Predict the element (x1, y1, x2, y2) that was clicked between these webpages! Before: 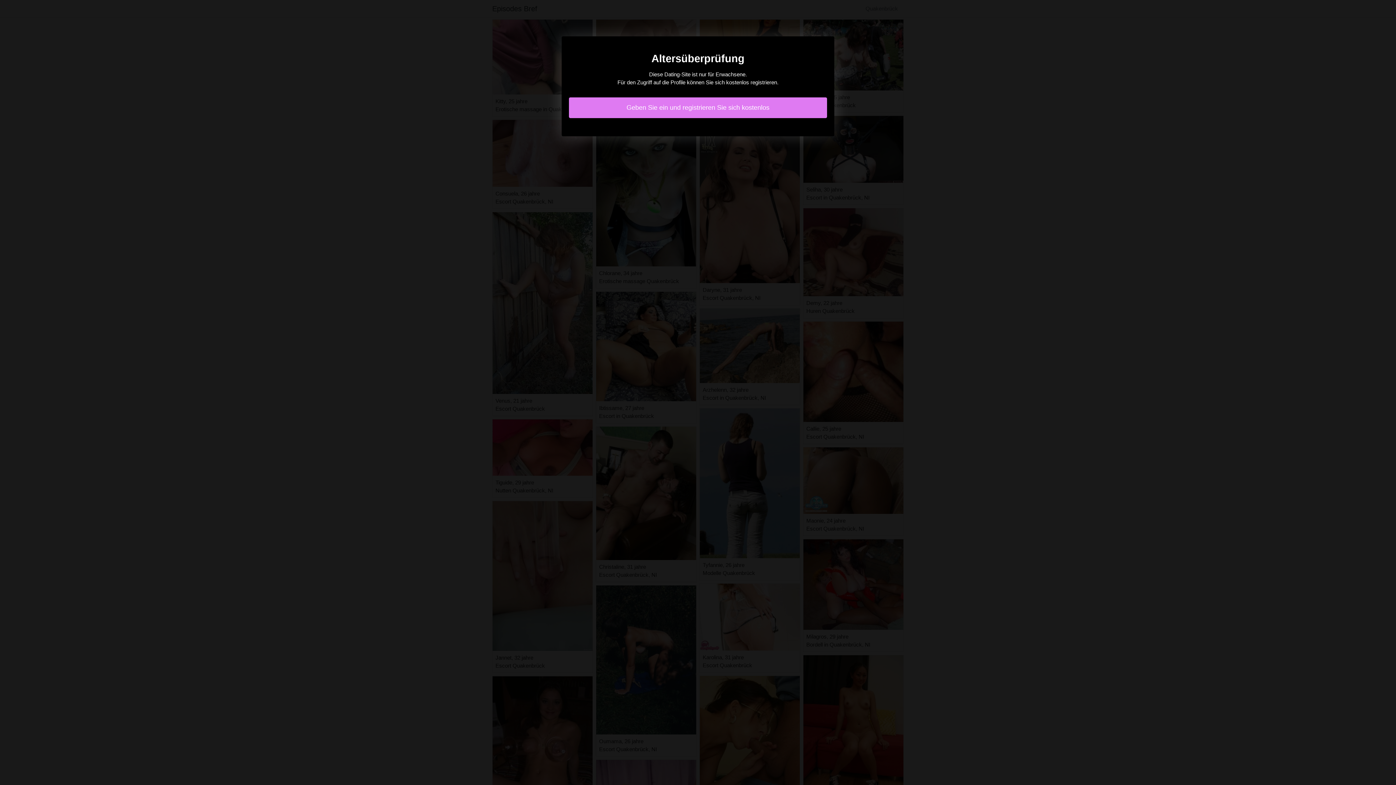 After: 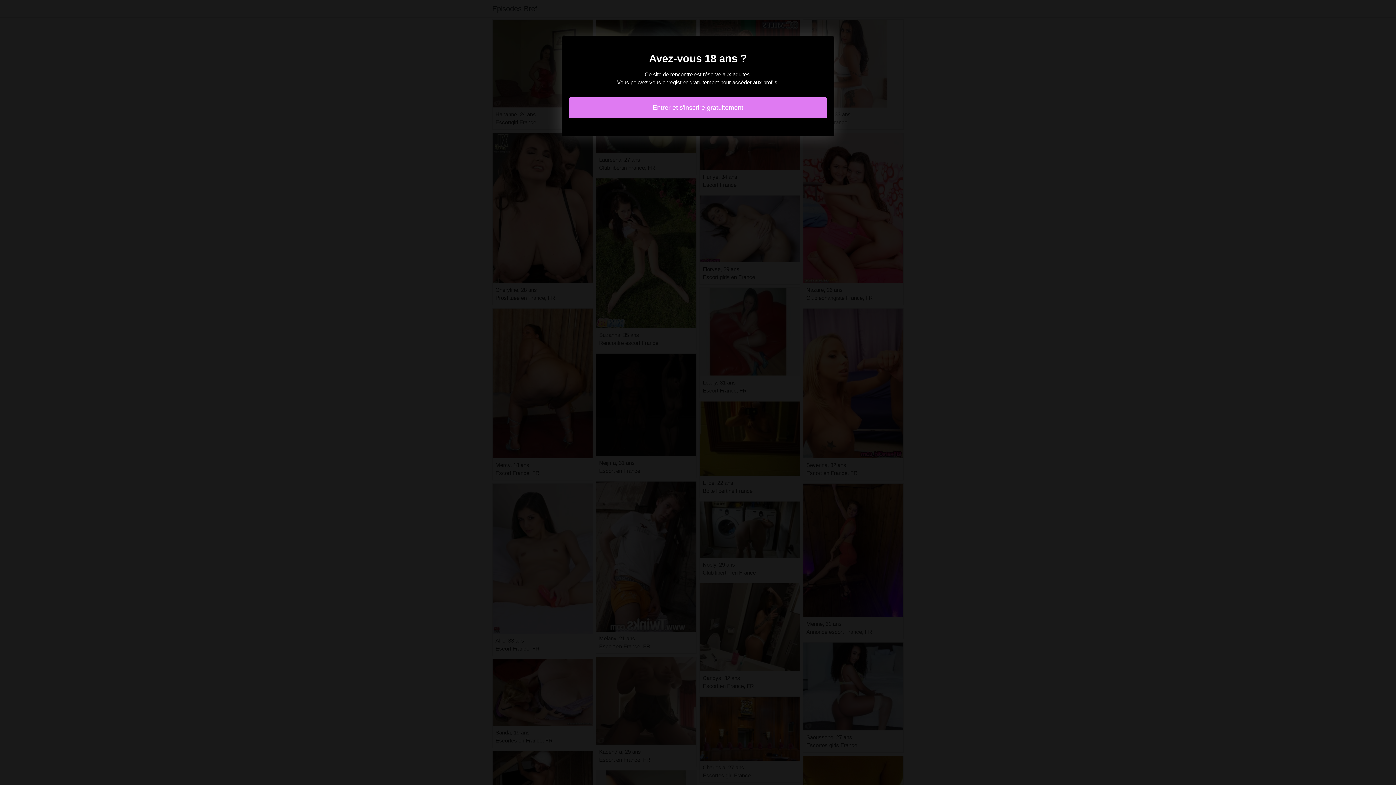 Action: bbox: (569, 97, 827, 118) label: Geben Sie ein und registrieren Sie sich kostenlos